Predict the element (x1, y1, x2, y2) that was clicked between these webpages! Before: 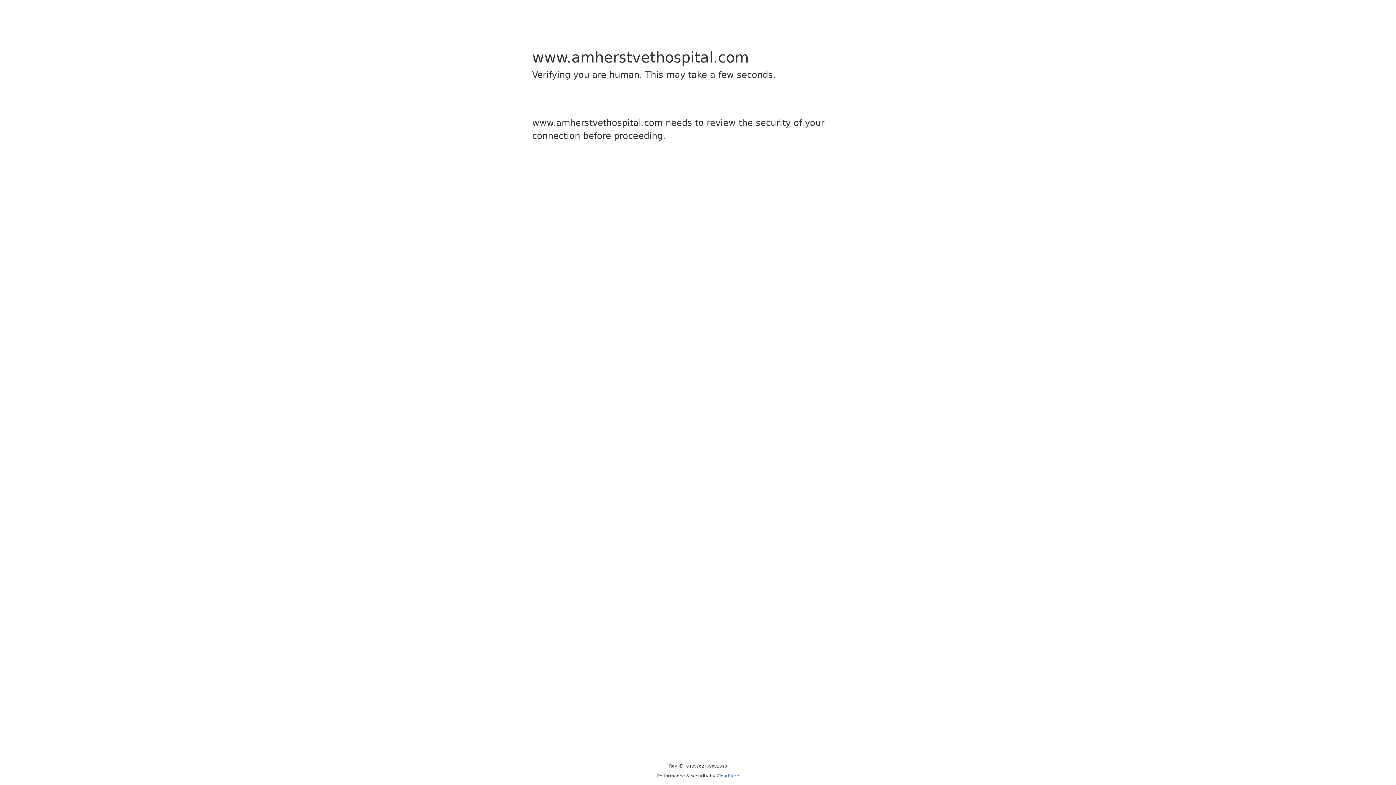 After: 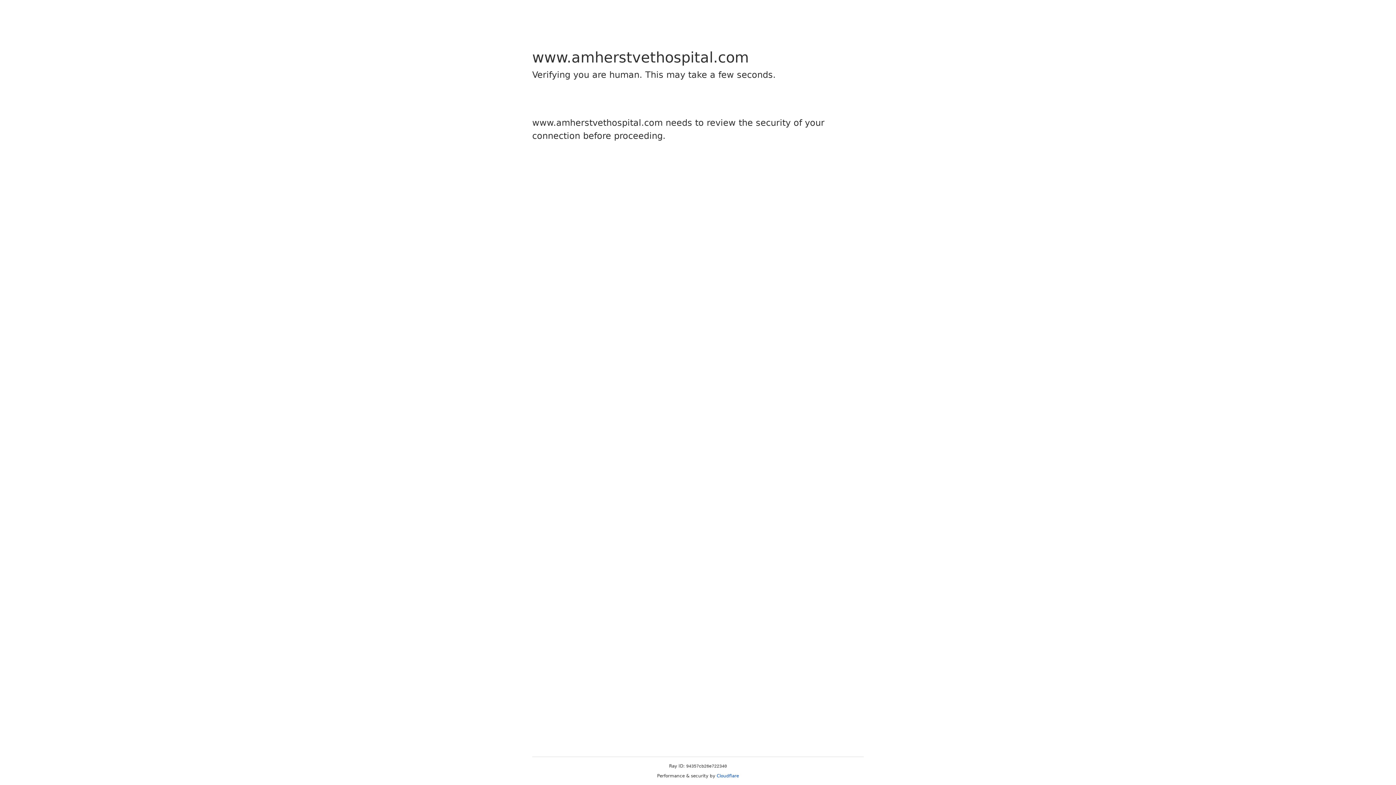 Action: label: Cloudflare bbox: (716, 773, 739, 778)